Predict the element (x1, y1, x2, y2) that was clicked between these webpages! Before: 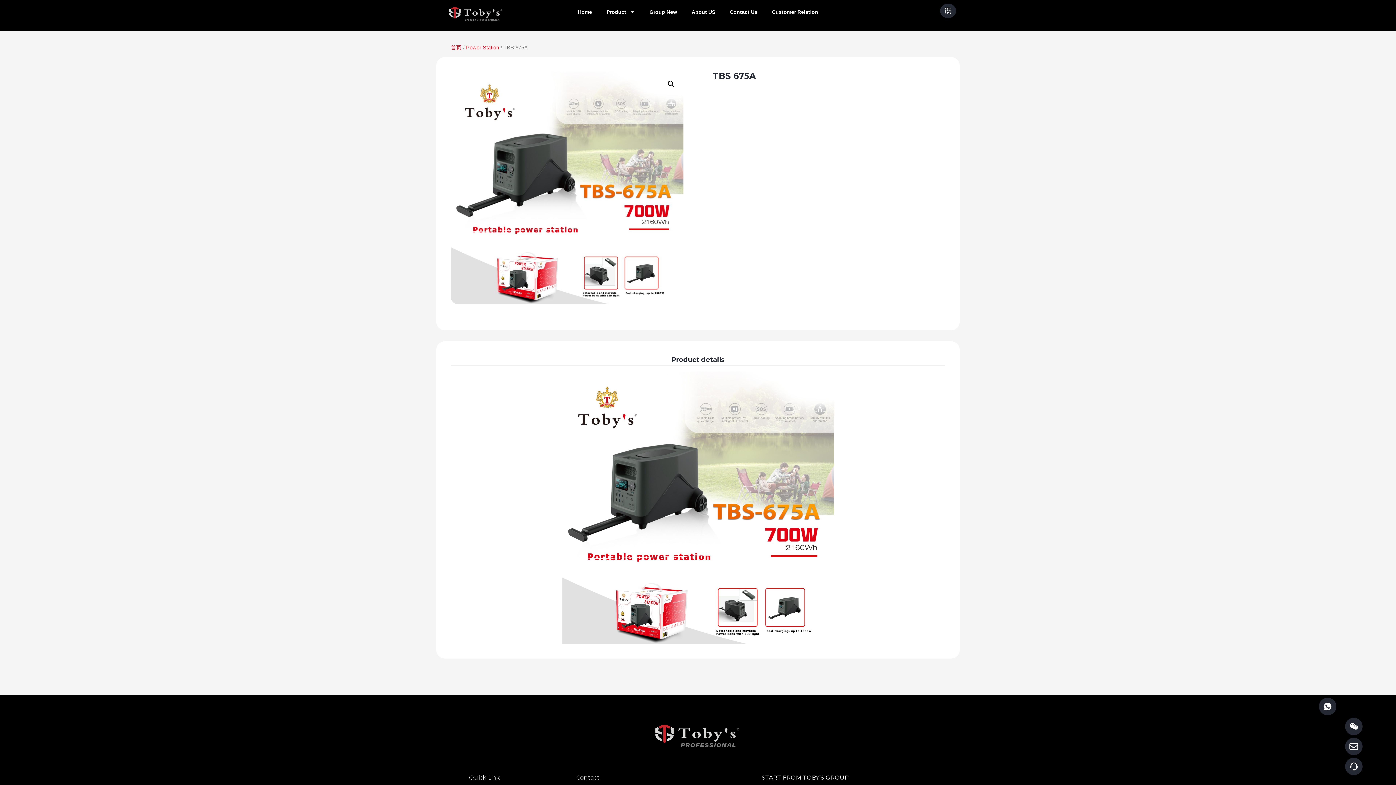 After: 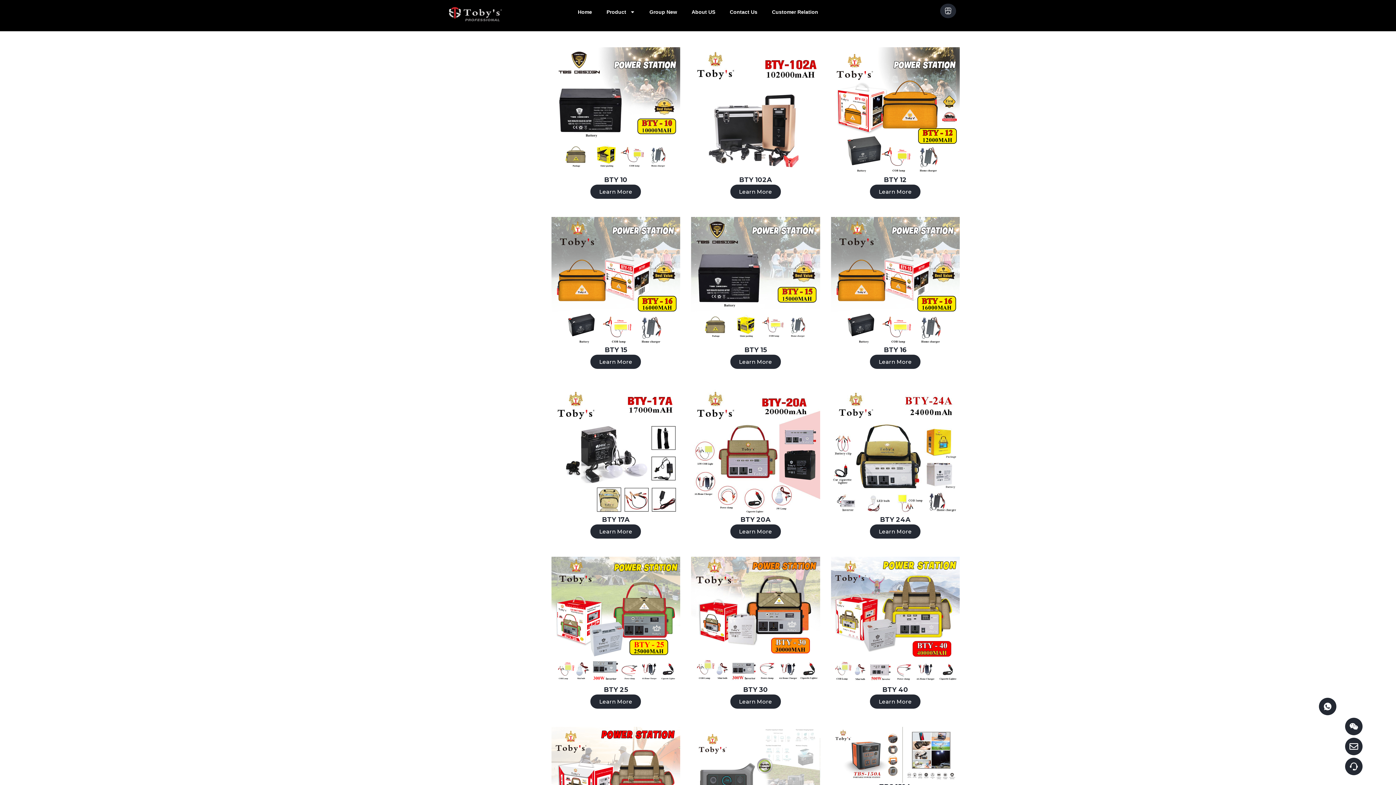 Action: bbox: (466, 44, 499, 50) label: Power Station